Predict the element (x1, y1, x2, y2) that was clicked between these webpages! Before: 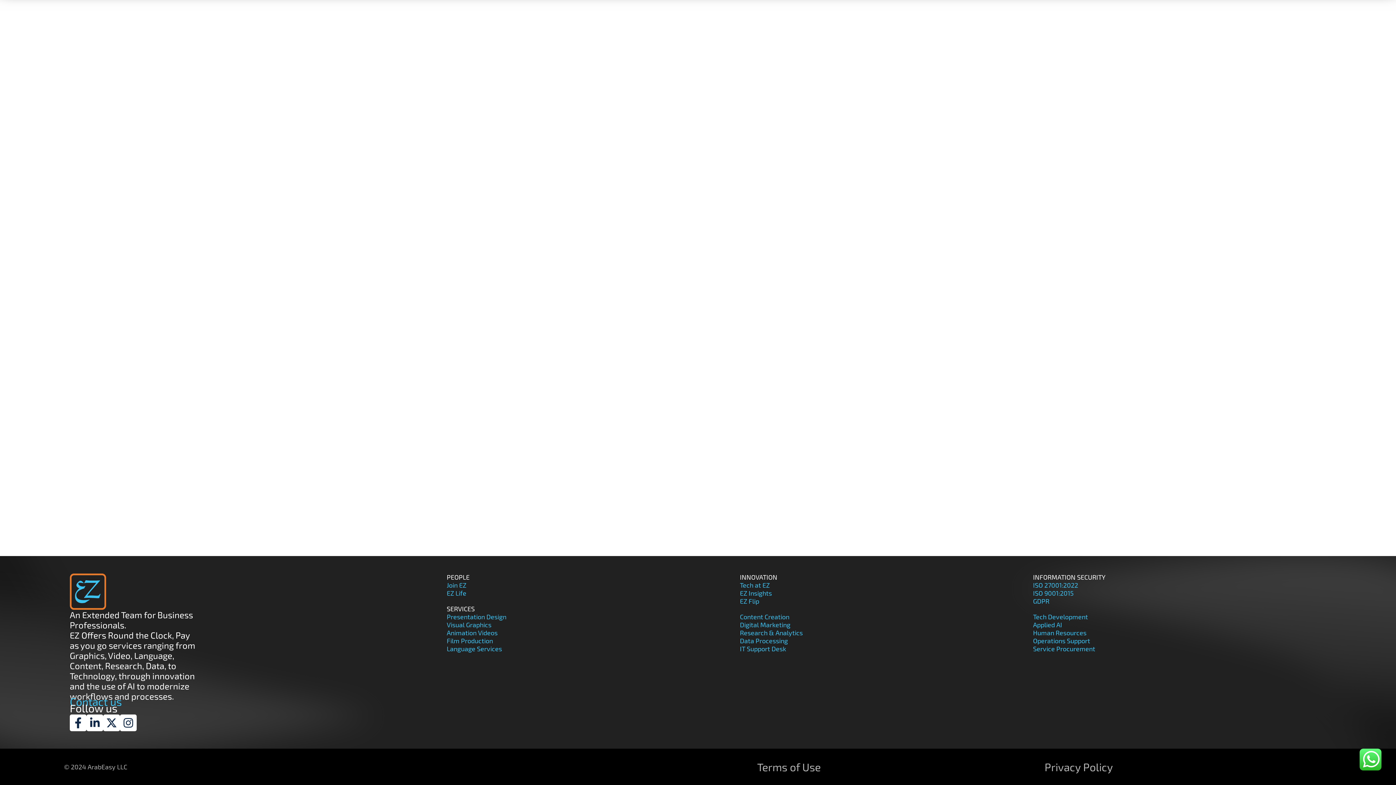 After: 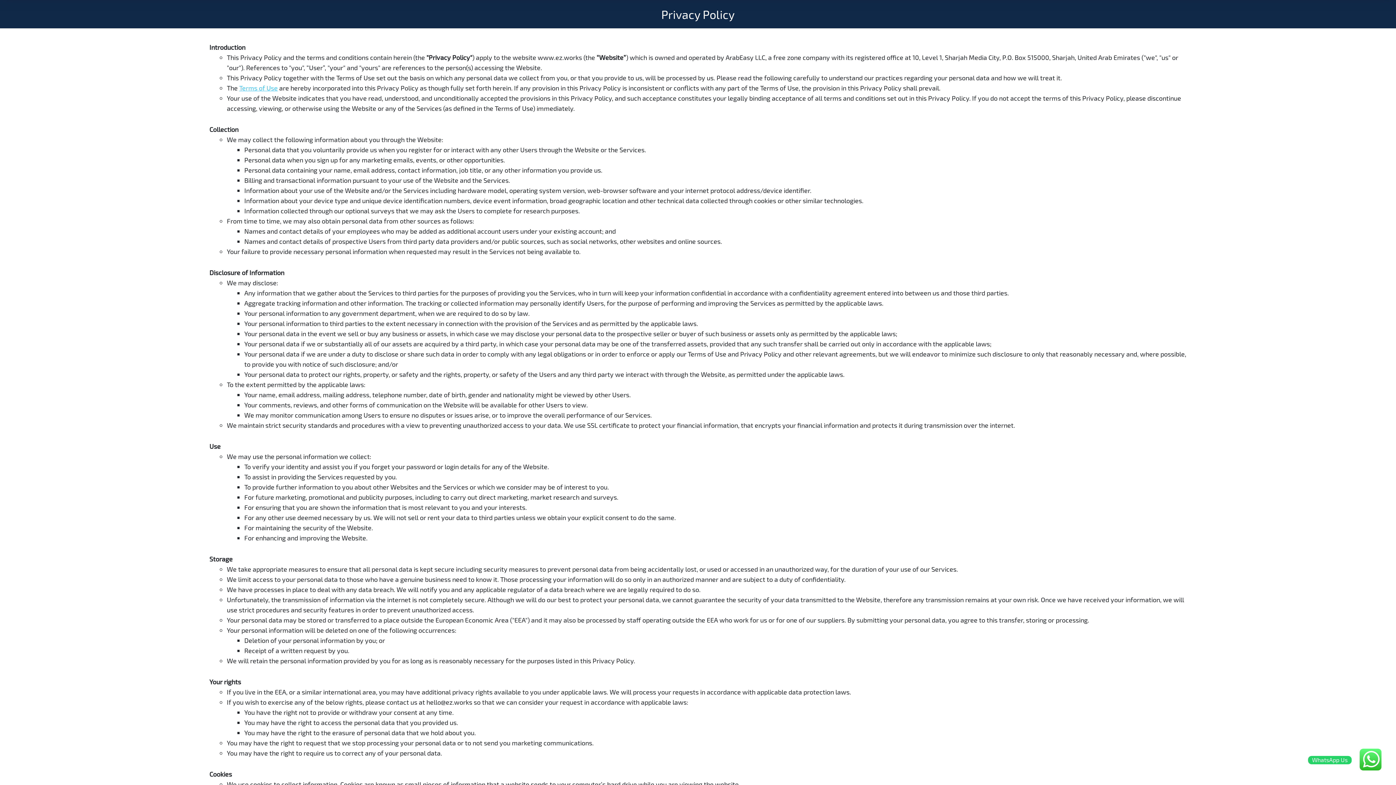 Action: bbox: (1044, 760, 1113, 773) label:  Privacy Policy